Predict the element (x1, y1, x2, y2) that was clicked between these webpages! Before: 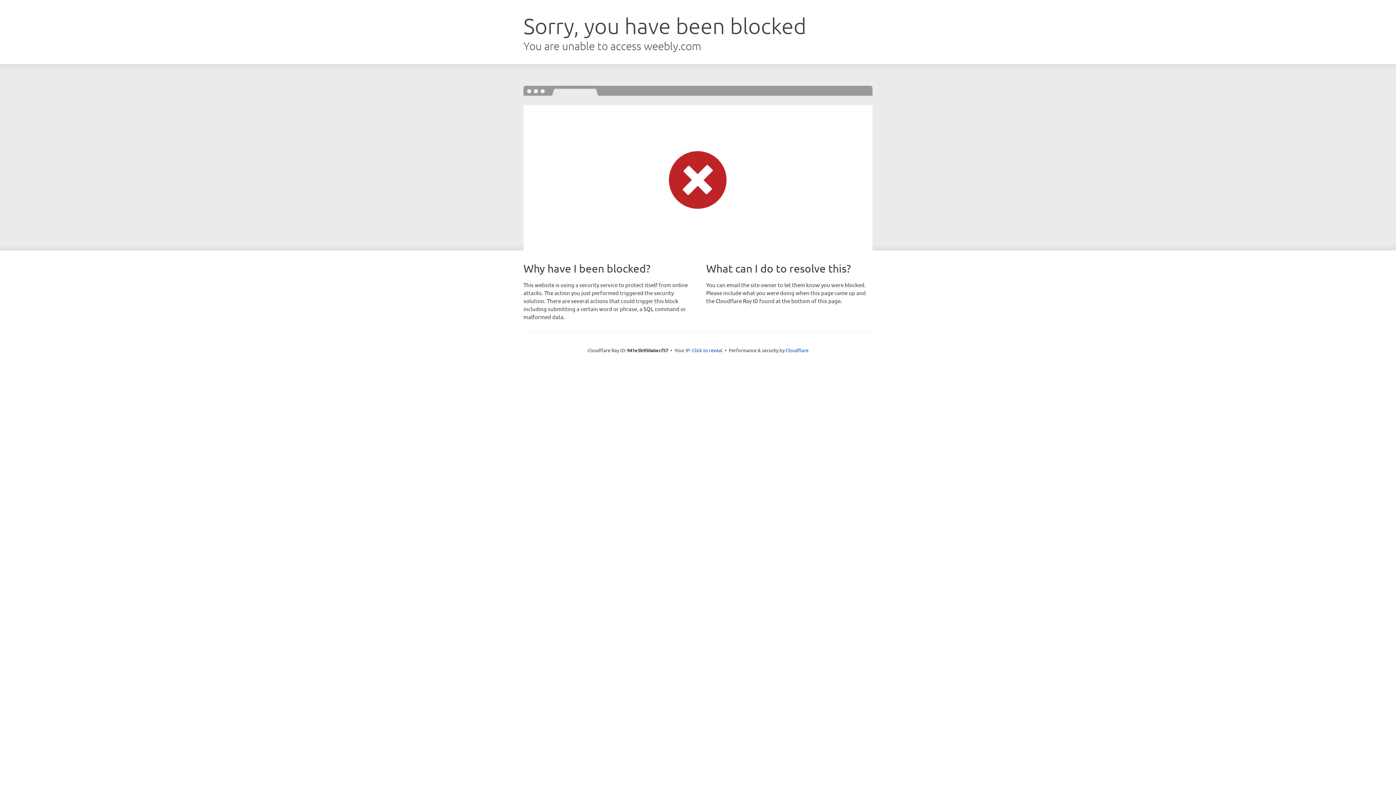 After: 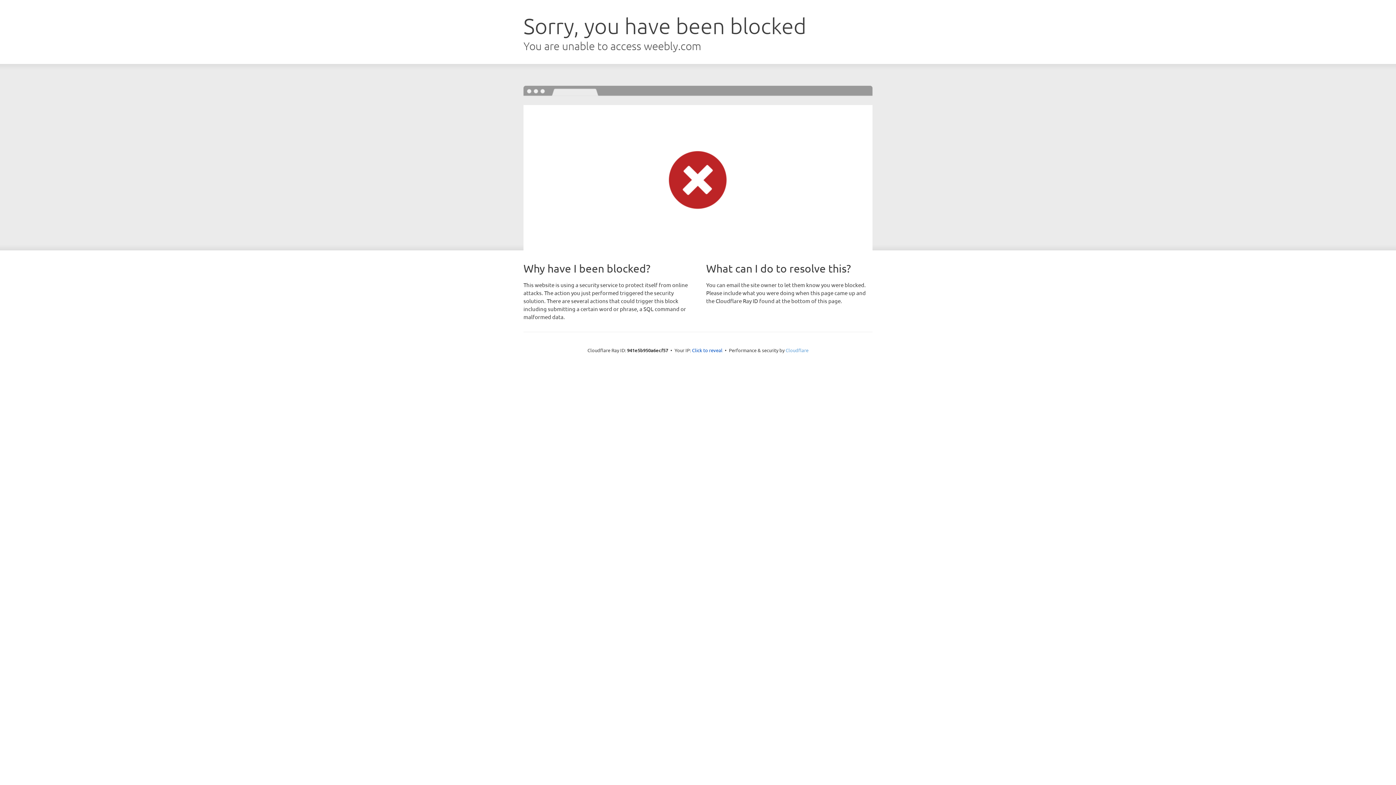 Action: label: Cloudflare bbox: (785, 347, 808, 353)